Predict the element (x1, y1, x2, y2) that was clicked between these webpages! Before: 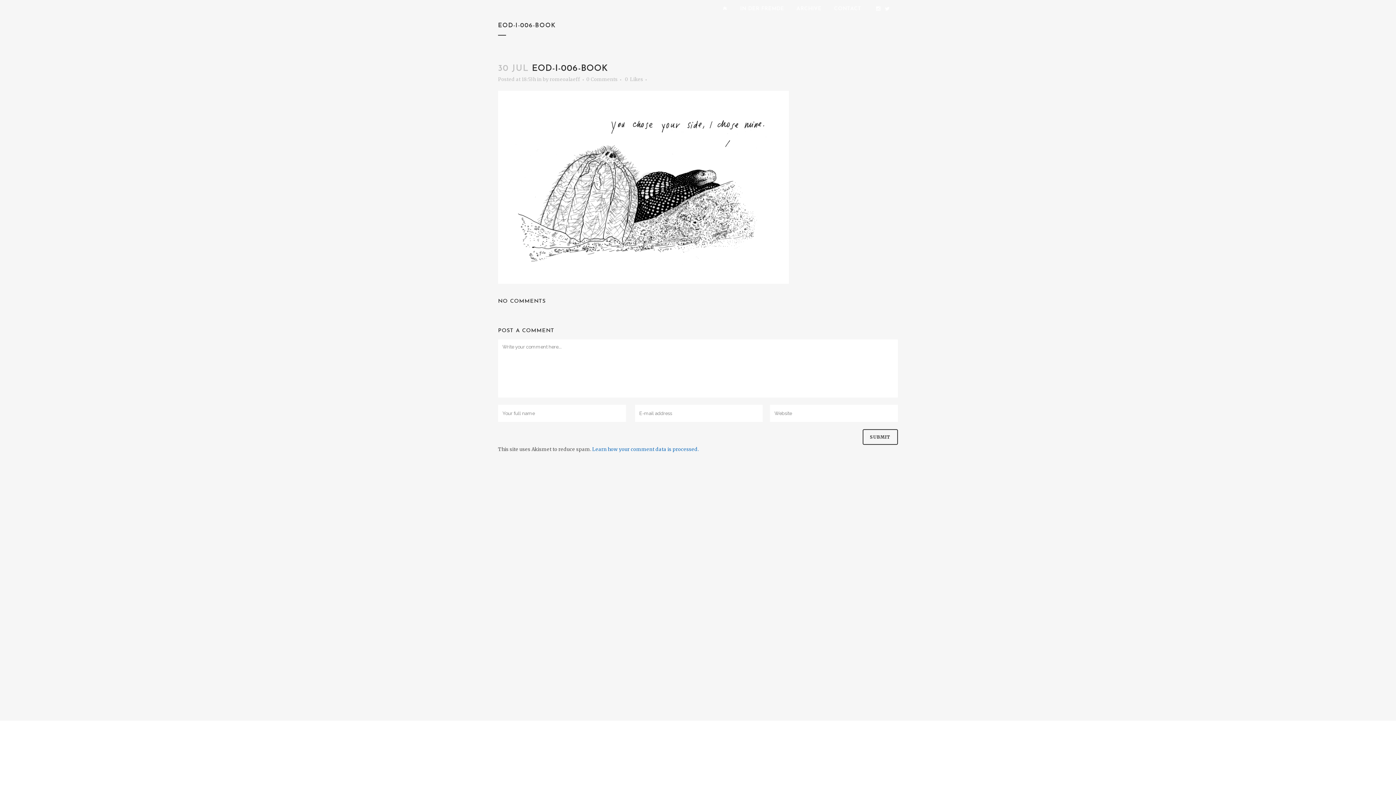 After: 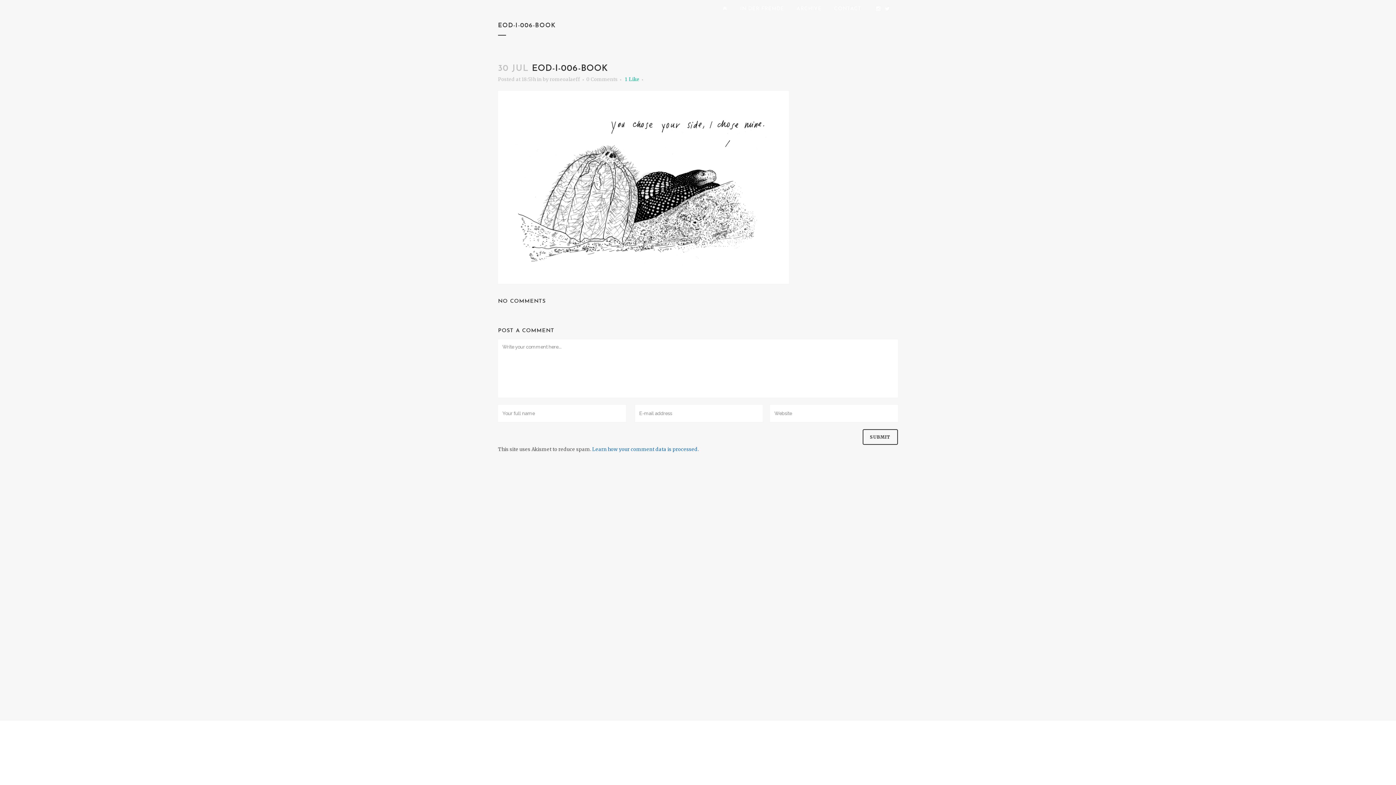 Action: bbox: (625, 77, 643, 82) label: 0Likes